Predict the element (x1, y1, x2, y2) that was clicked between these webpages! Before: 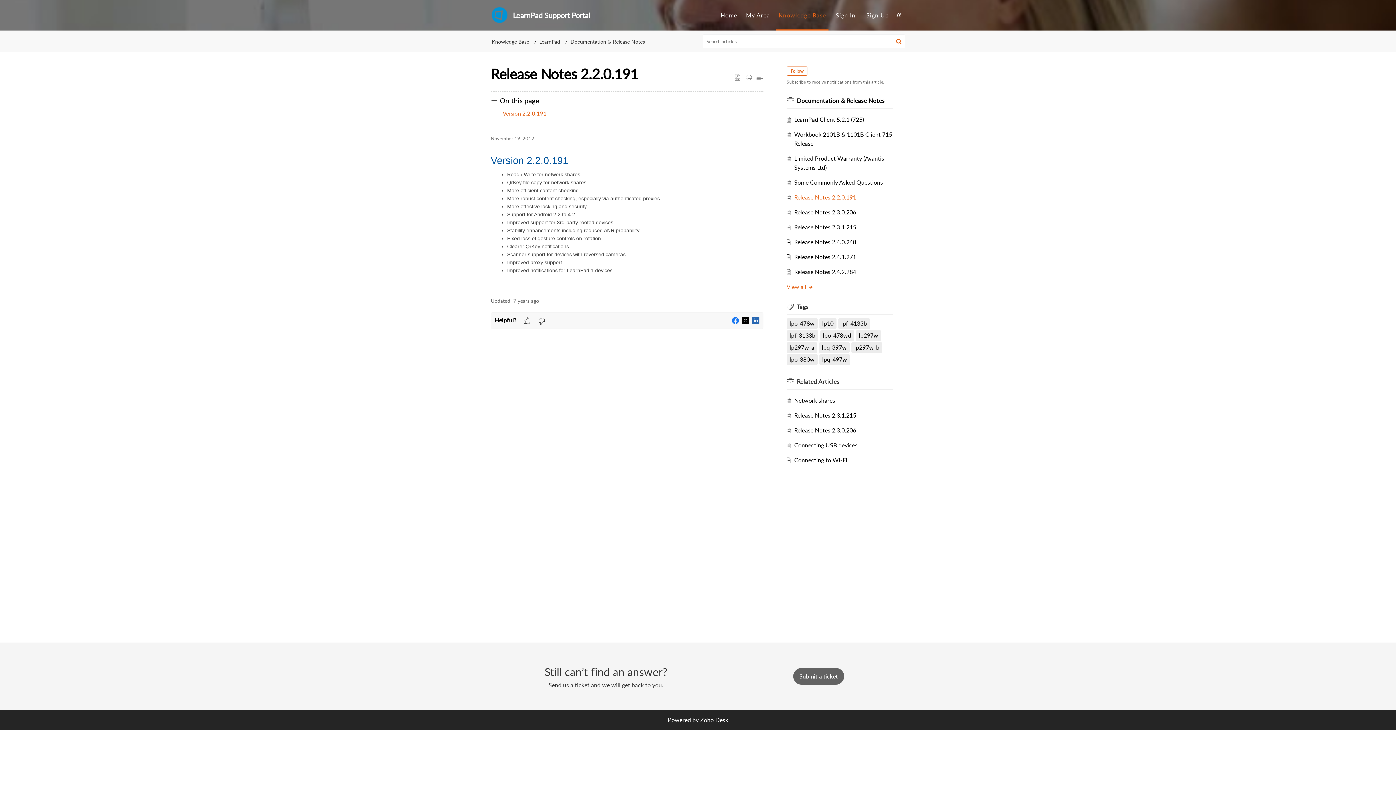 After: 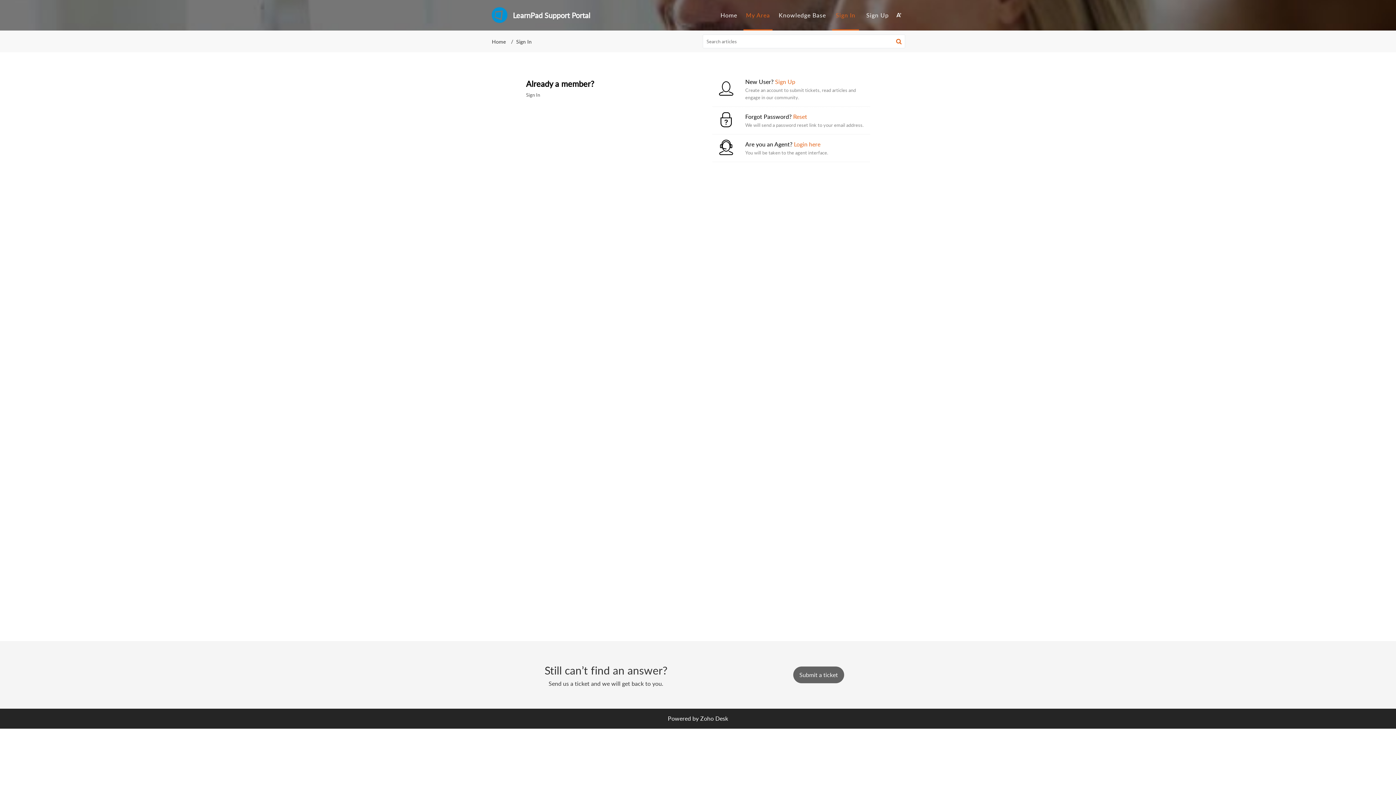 Action: bbox: (743, 11, 772, 19) label: My Area